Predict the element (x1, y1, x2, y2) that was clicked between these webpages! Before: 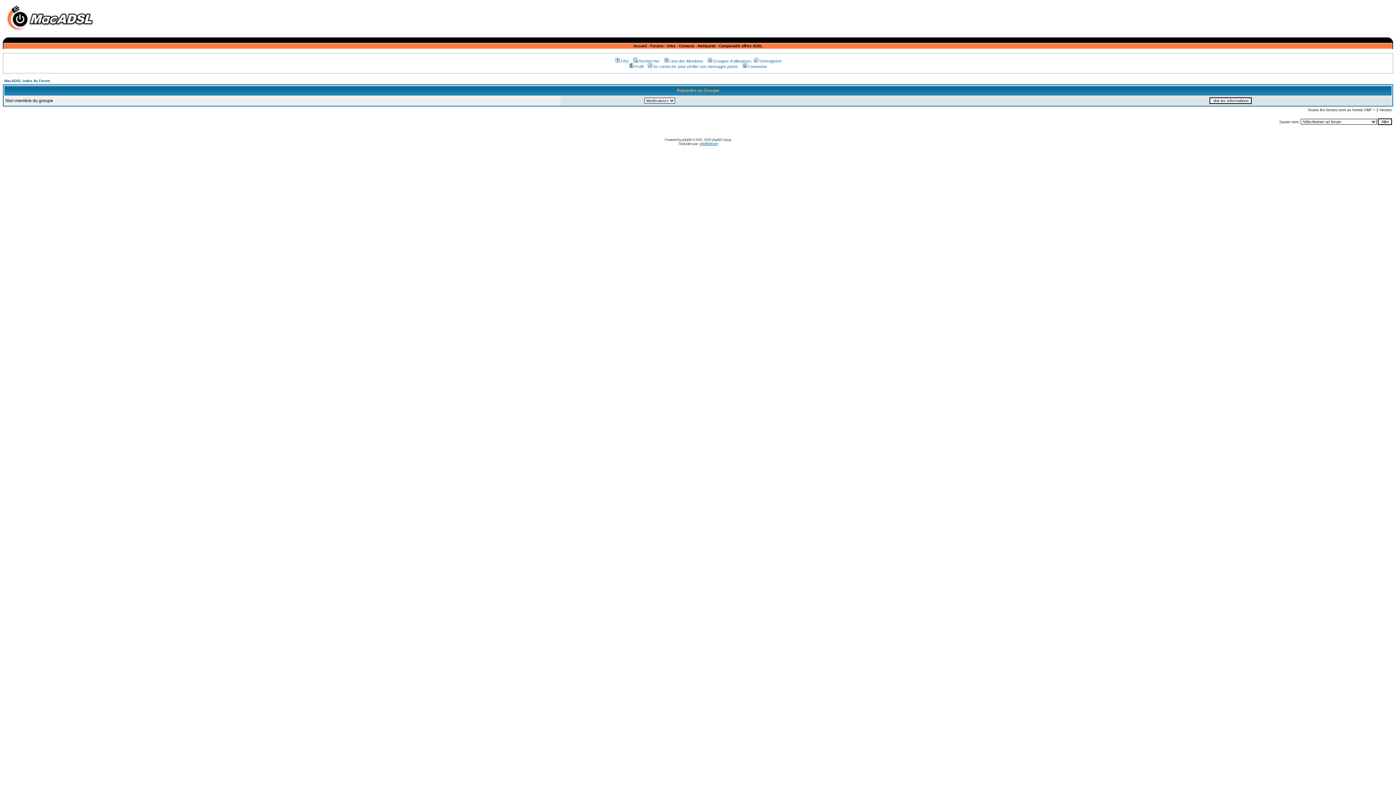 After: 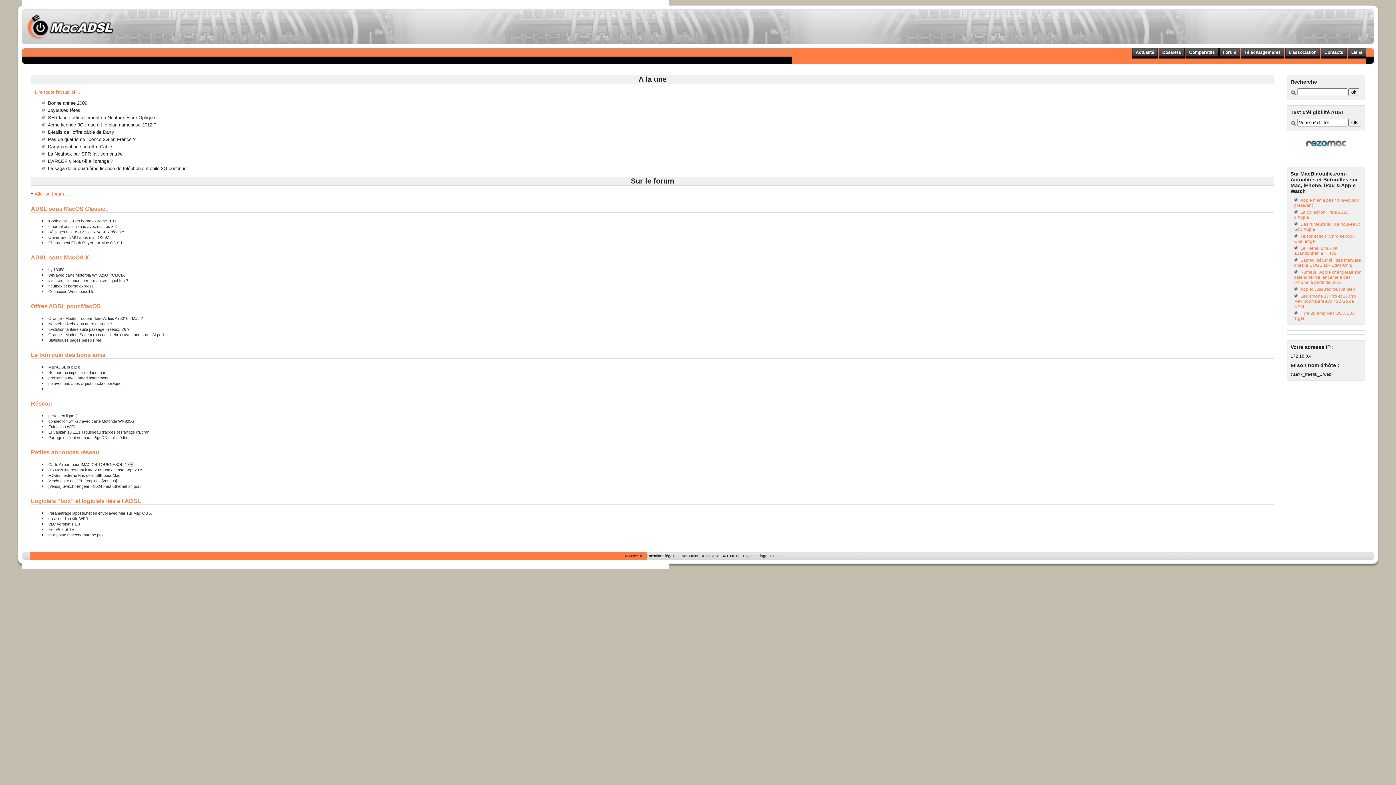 Action: label: Accueil bbox: (633, 44, 647, 48)